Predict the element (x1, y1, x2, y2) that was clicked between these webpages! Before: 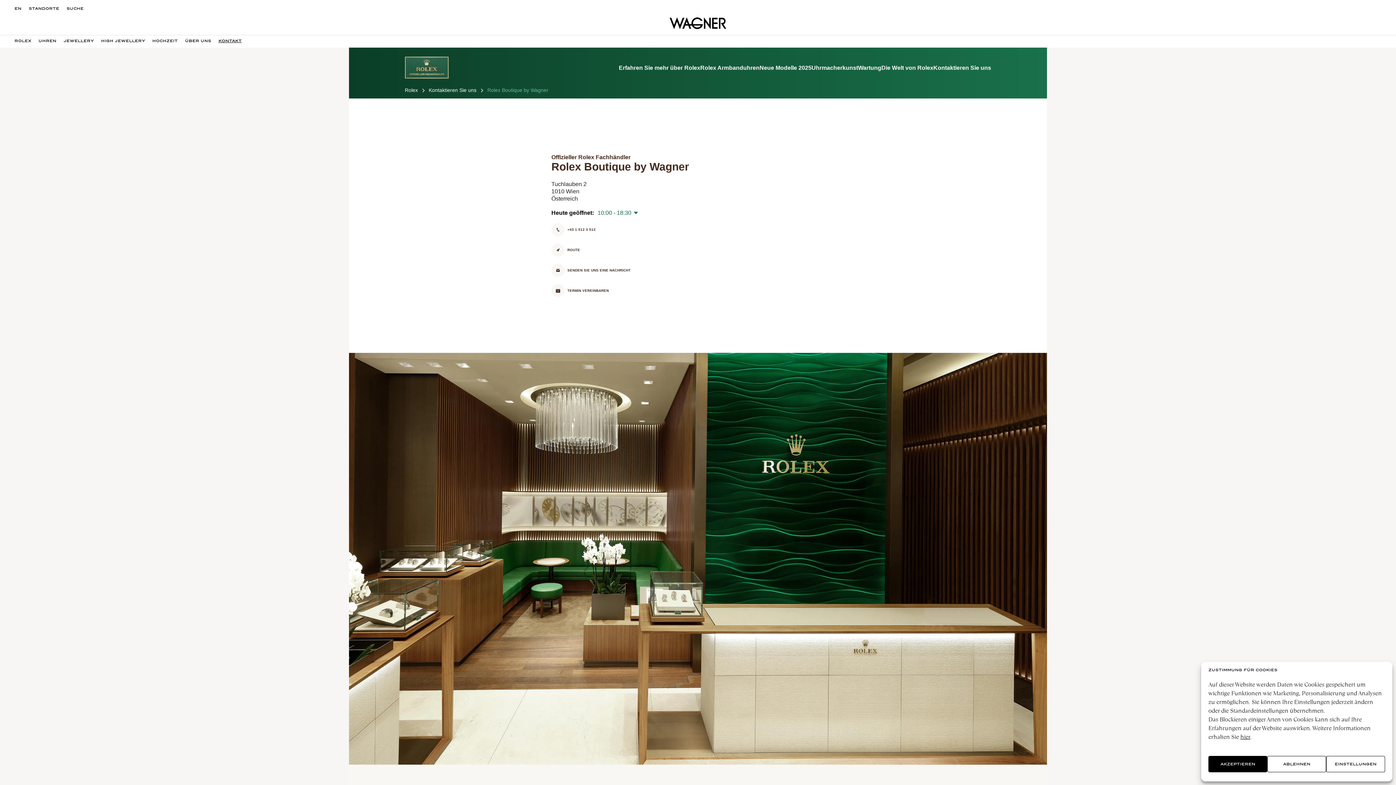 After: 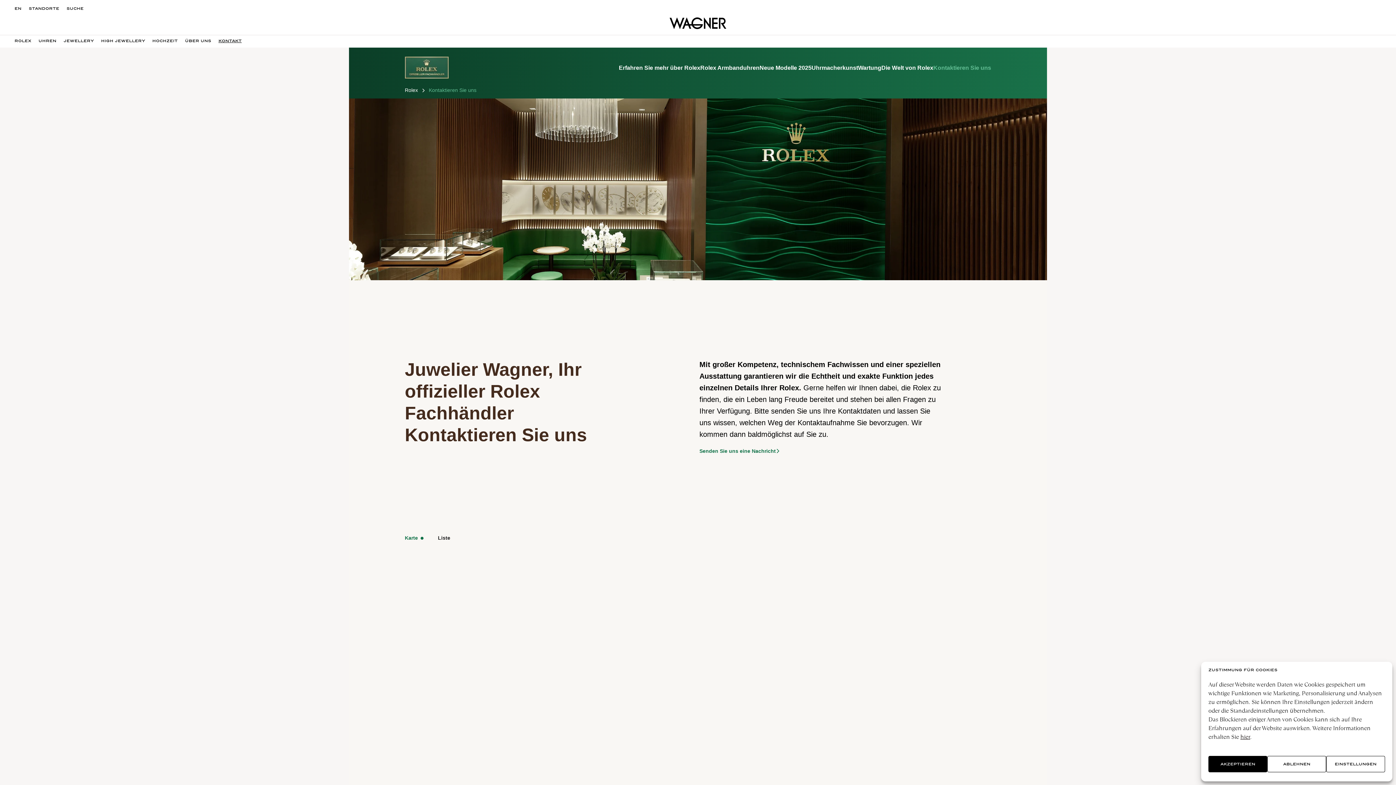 Action: label: Kontaktieren Sie uns bbox: (933, 64, 991, 70)